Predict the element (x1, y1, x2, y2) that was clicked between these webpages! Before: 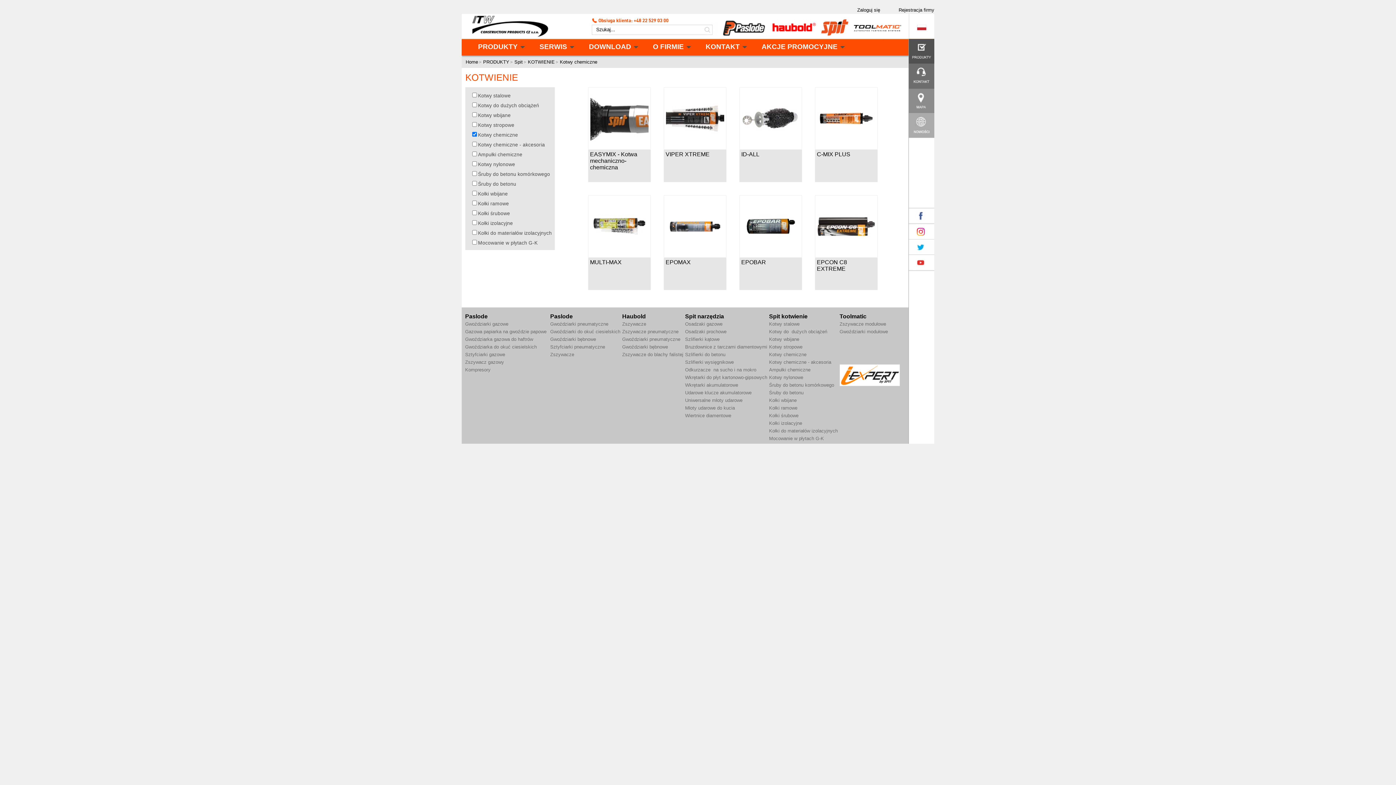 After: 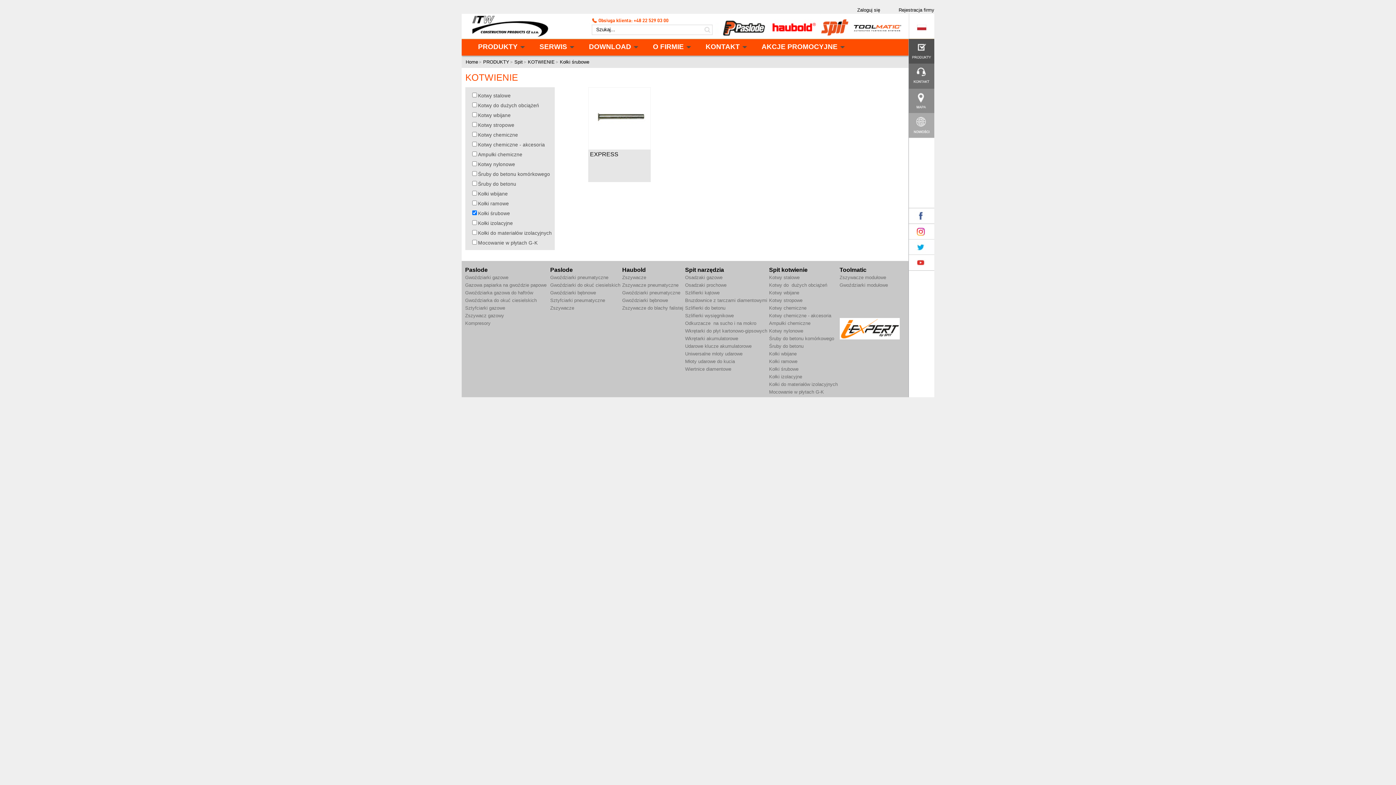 Action: label: Kołki śrubowe bbox: (769, 413, 798, 418)